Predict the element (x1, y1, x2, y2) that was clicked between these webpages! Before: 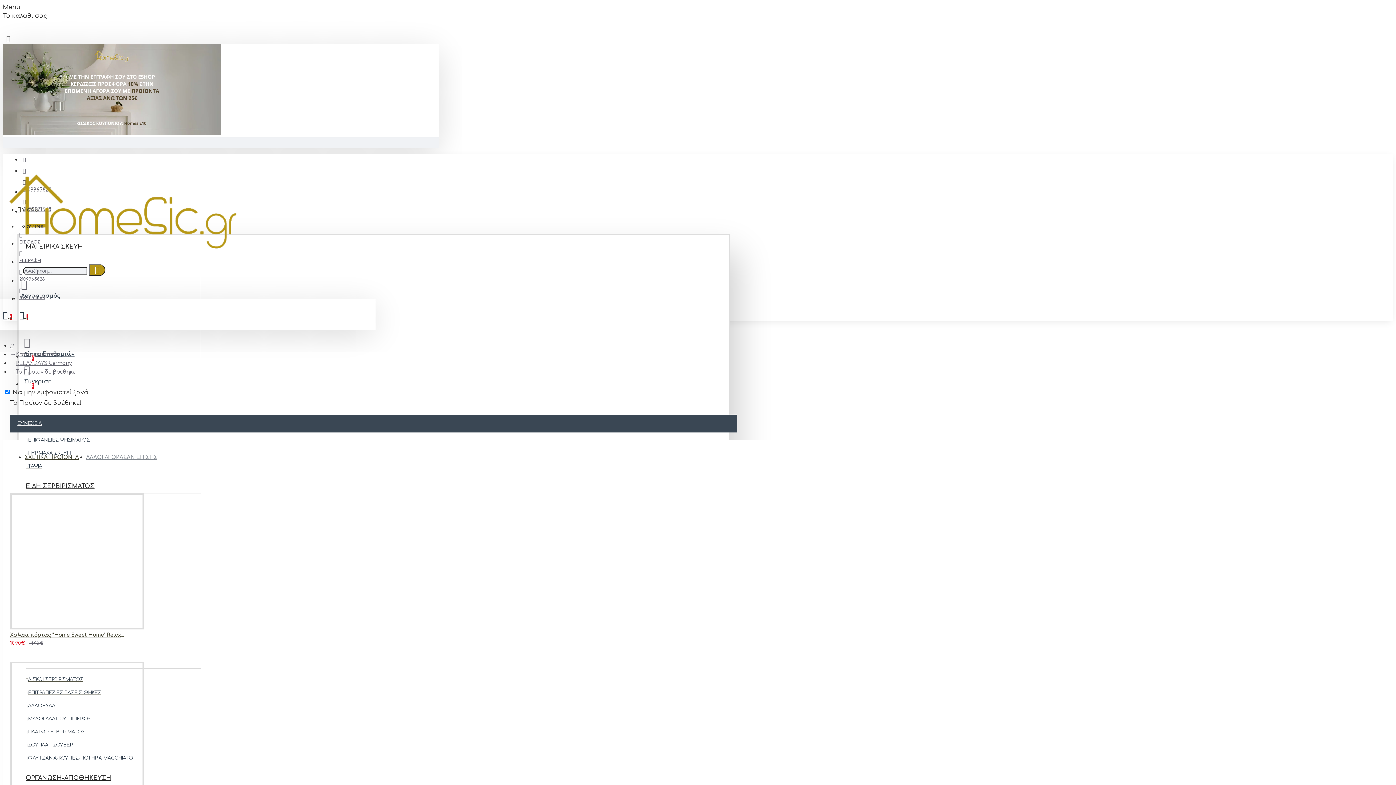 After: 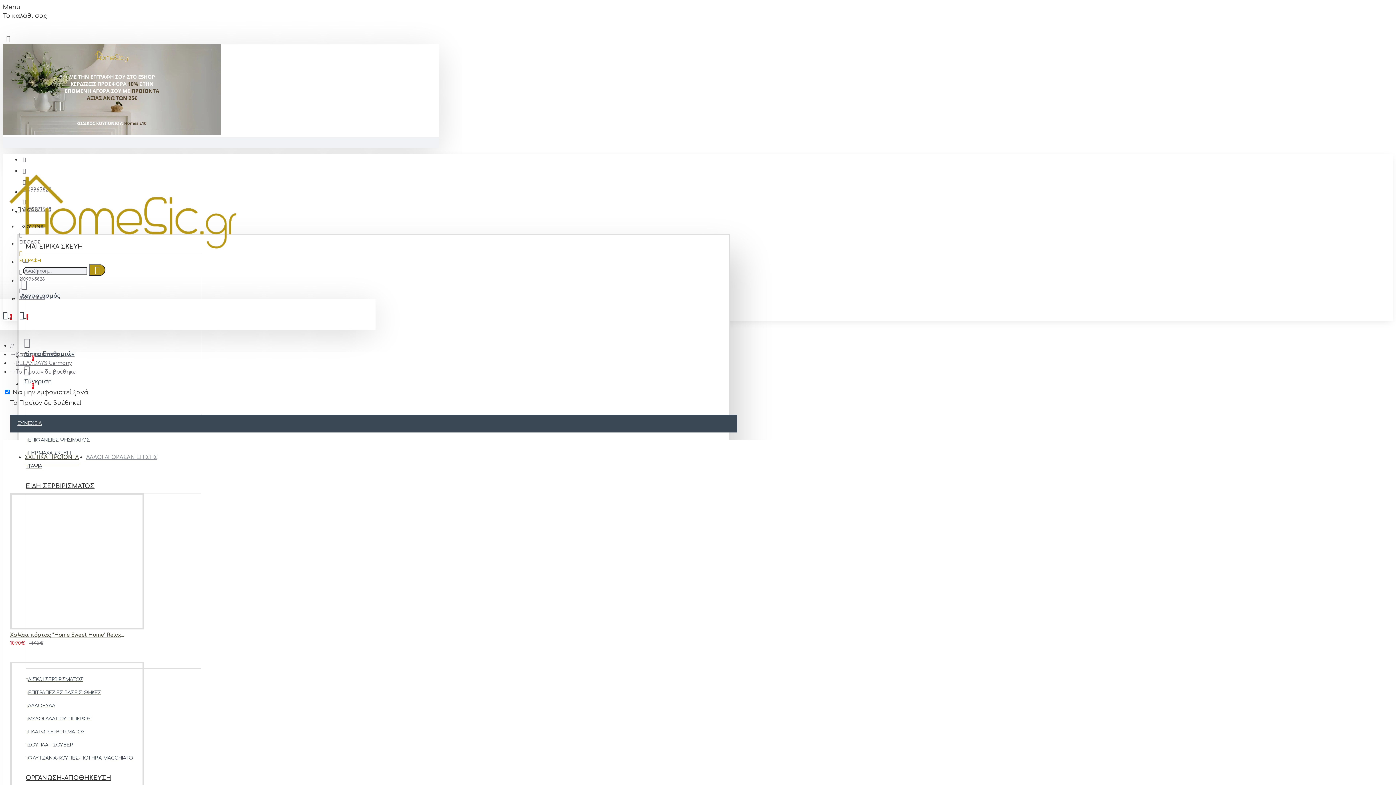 Action: bbox: (17, 248, 42, 265) label: ΕΓΓΡΑΦΗ